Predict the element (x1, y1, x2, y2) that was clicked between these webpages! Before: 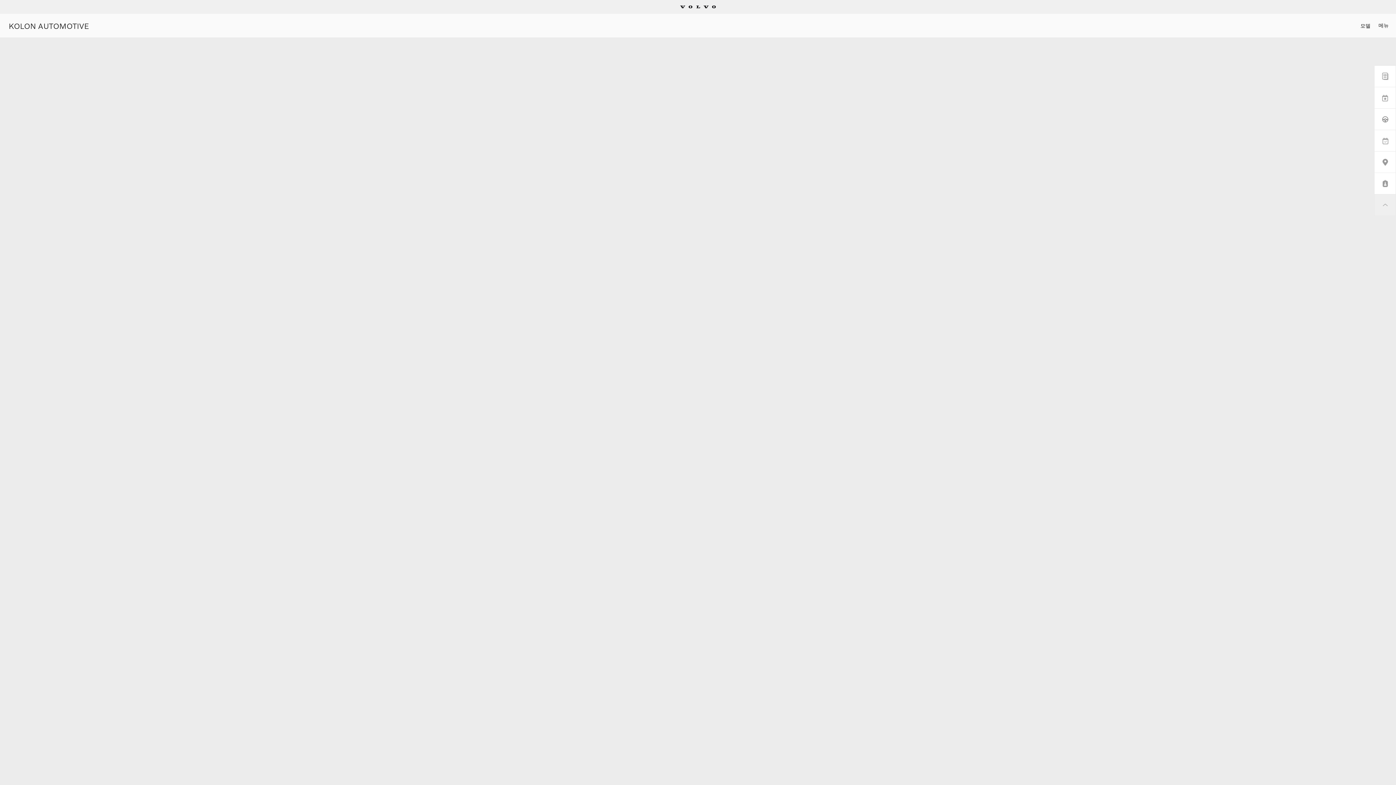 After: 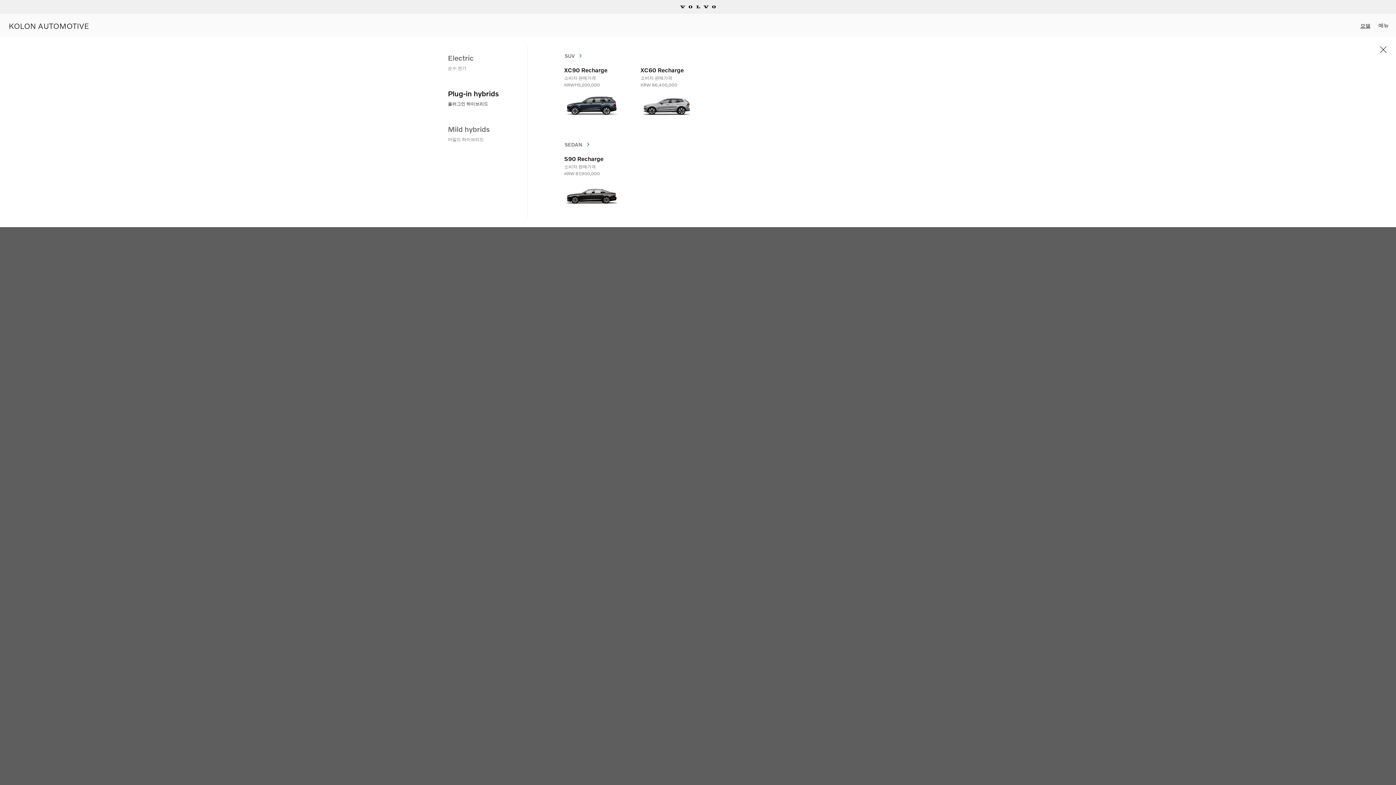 Action: label: 모델 bbox: (1360, 20, 1370, 31)